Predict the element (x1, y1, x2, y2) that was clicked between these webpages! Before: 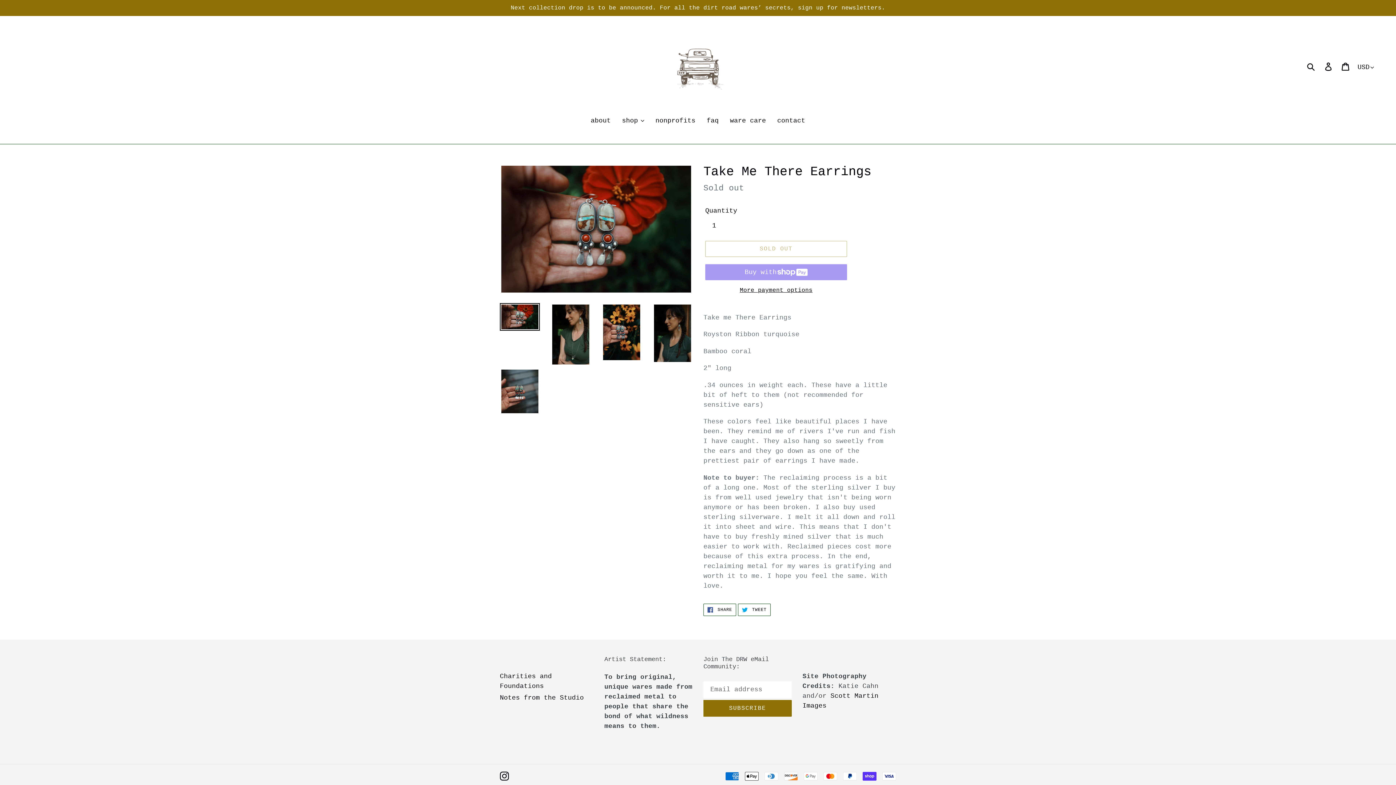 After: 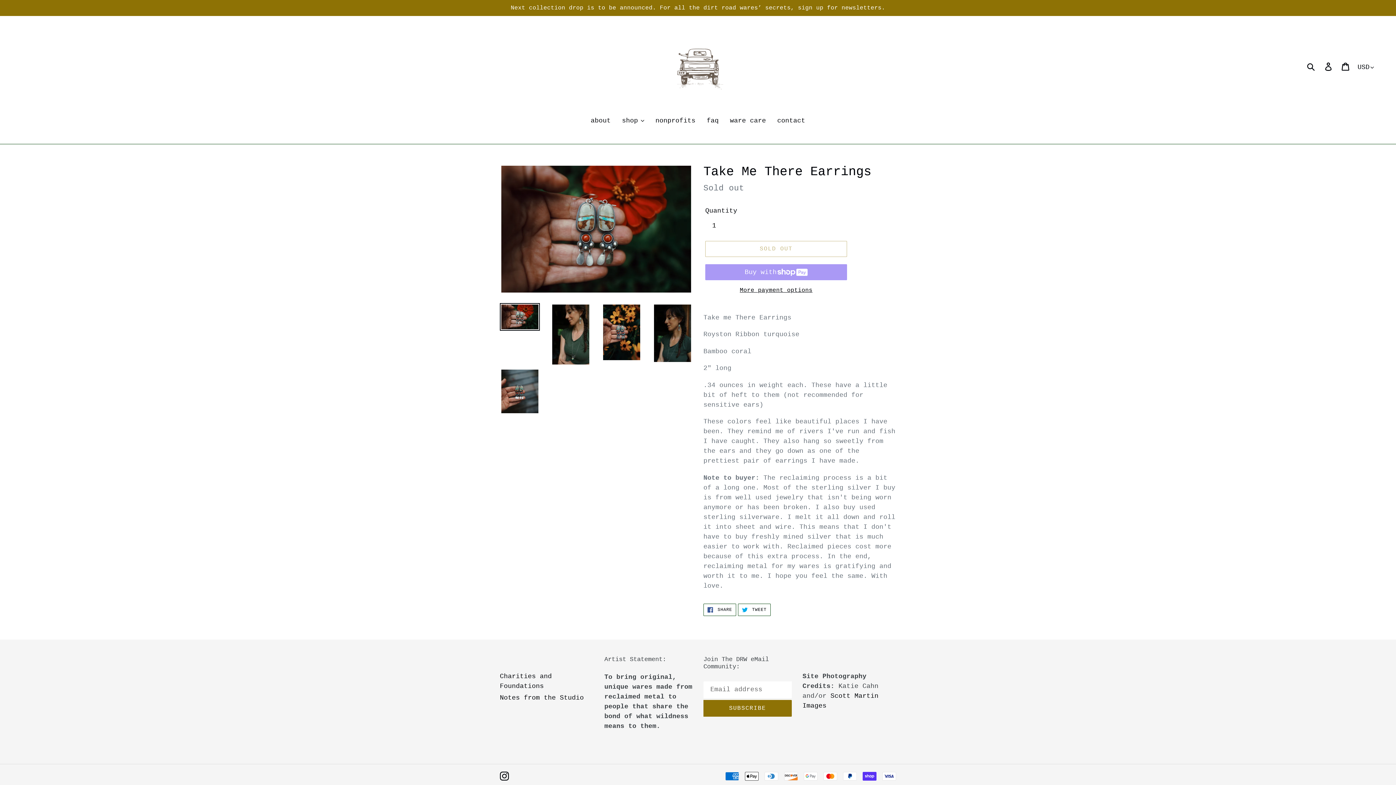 Action: bbox: (500, 303, 540, 331)